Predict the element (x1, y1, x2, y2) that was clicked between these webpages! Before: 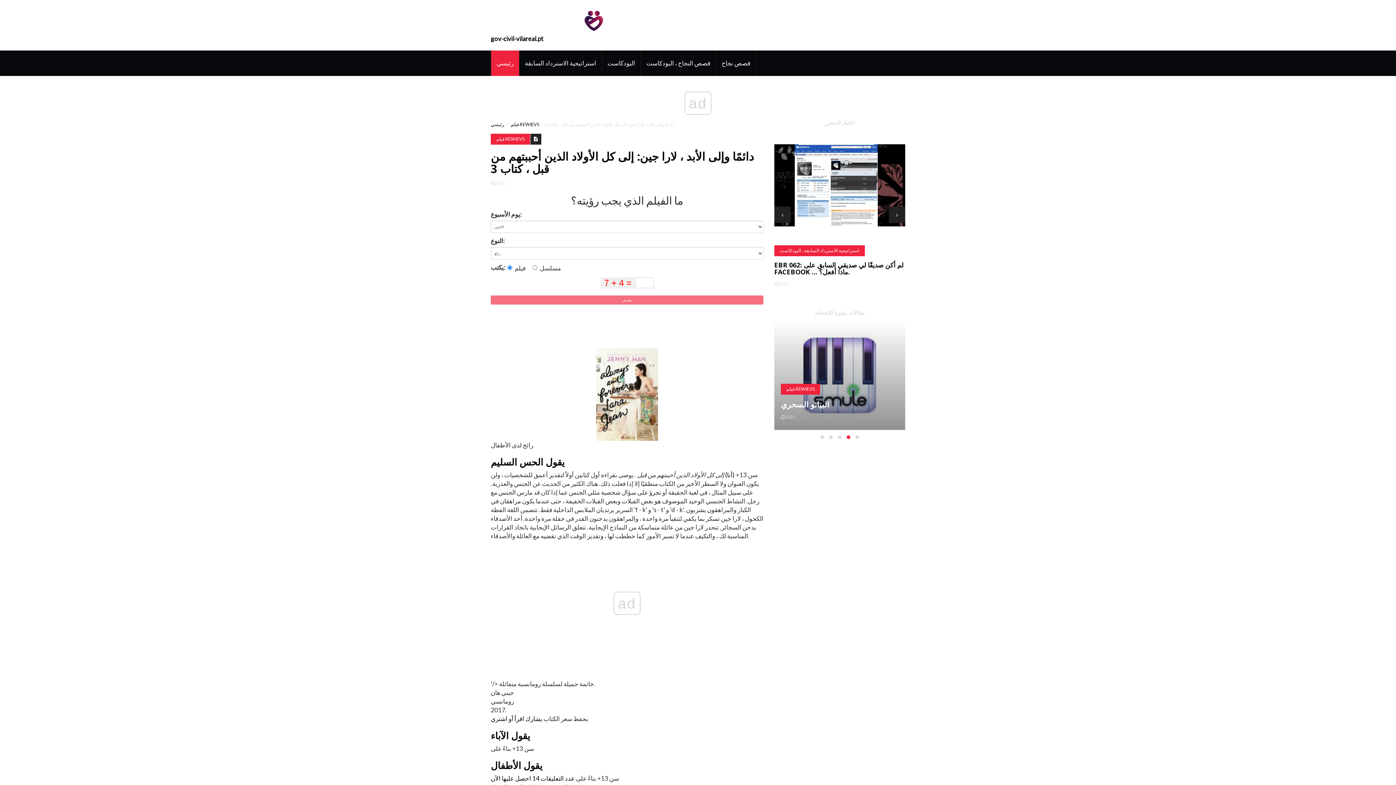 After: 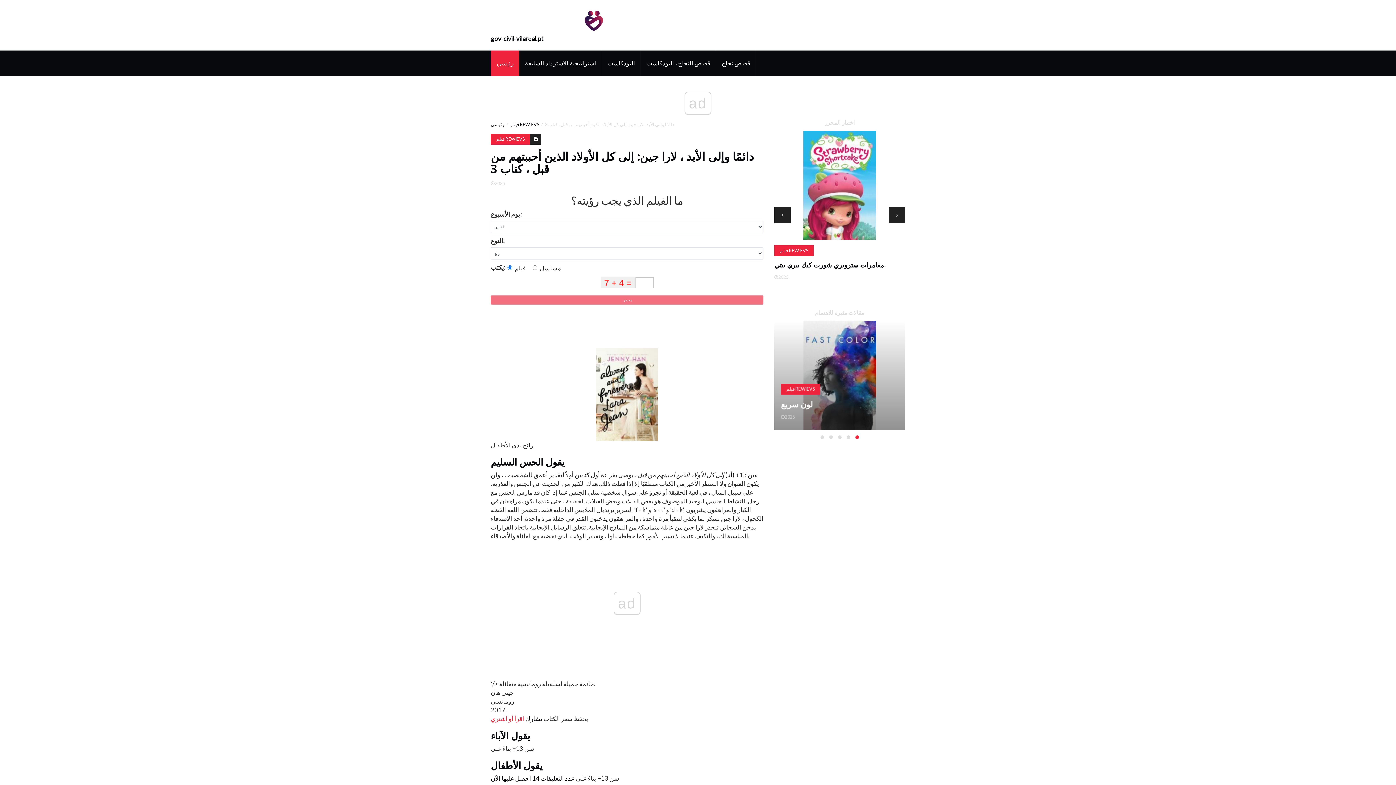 Action: label: اقرأ أو اشتري bbox: (490, 715, 524, 722)